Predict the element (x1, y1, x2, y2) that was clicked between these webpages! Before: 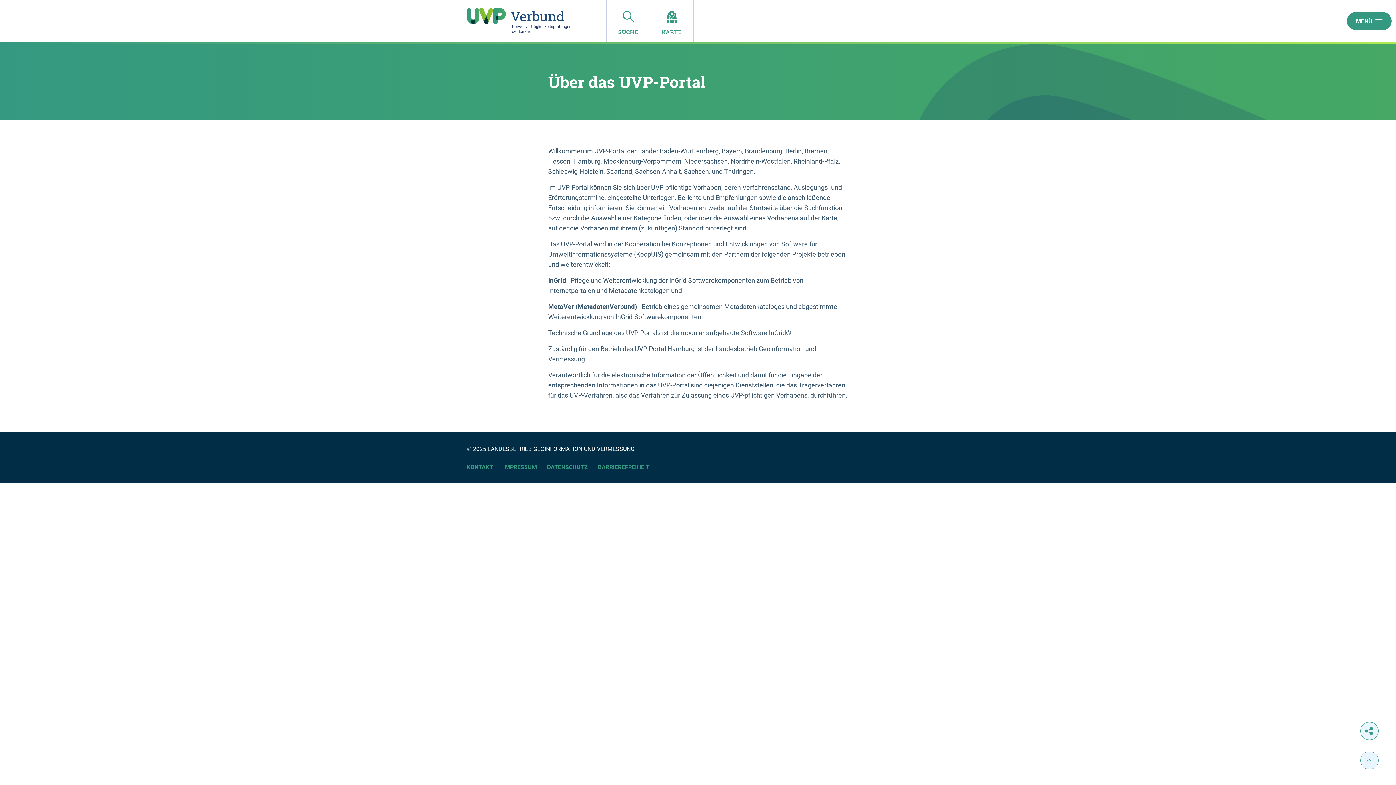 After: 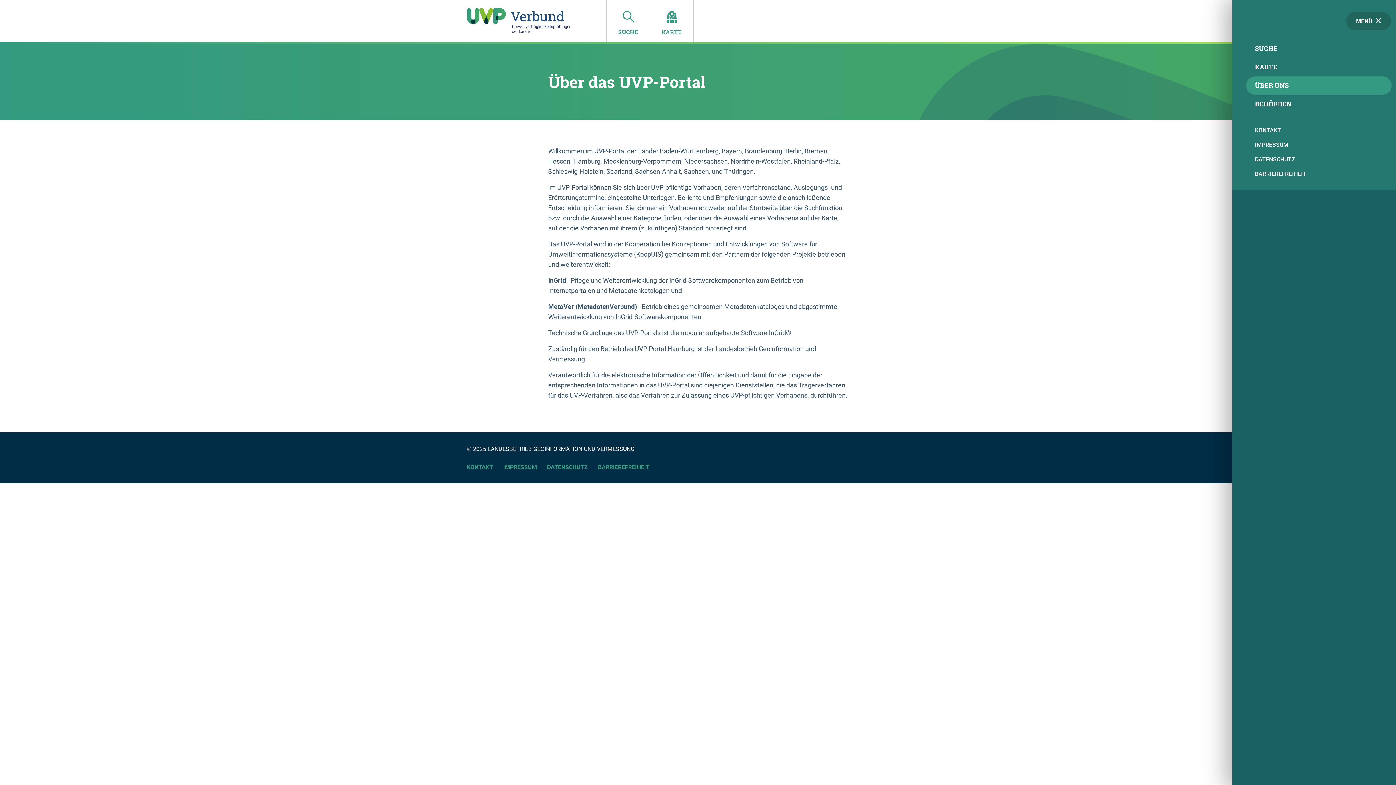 Action: bbox: (1347, 12, 1392, 30) label: MENÜ